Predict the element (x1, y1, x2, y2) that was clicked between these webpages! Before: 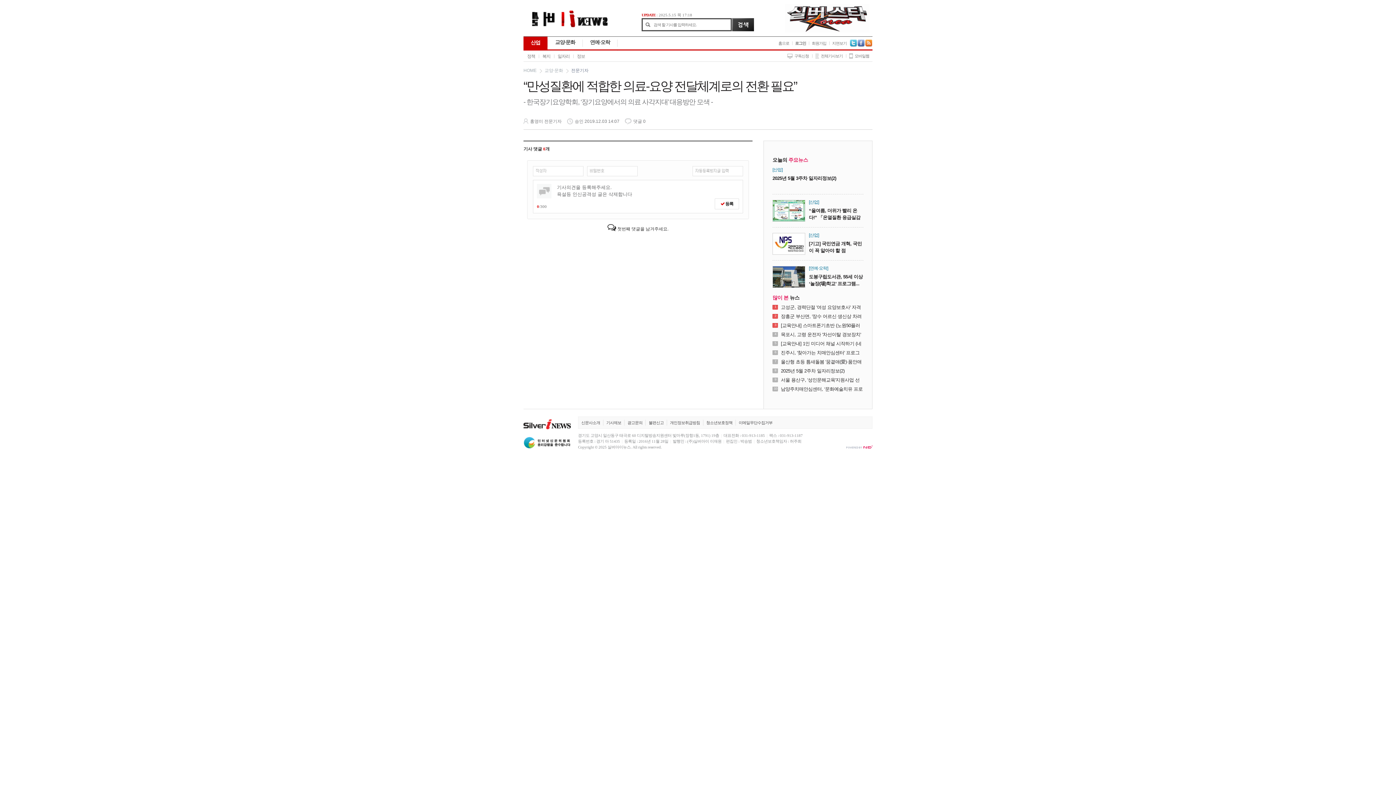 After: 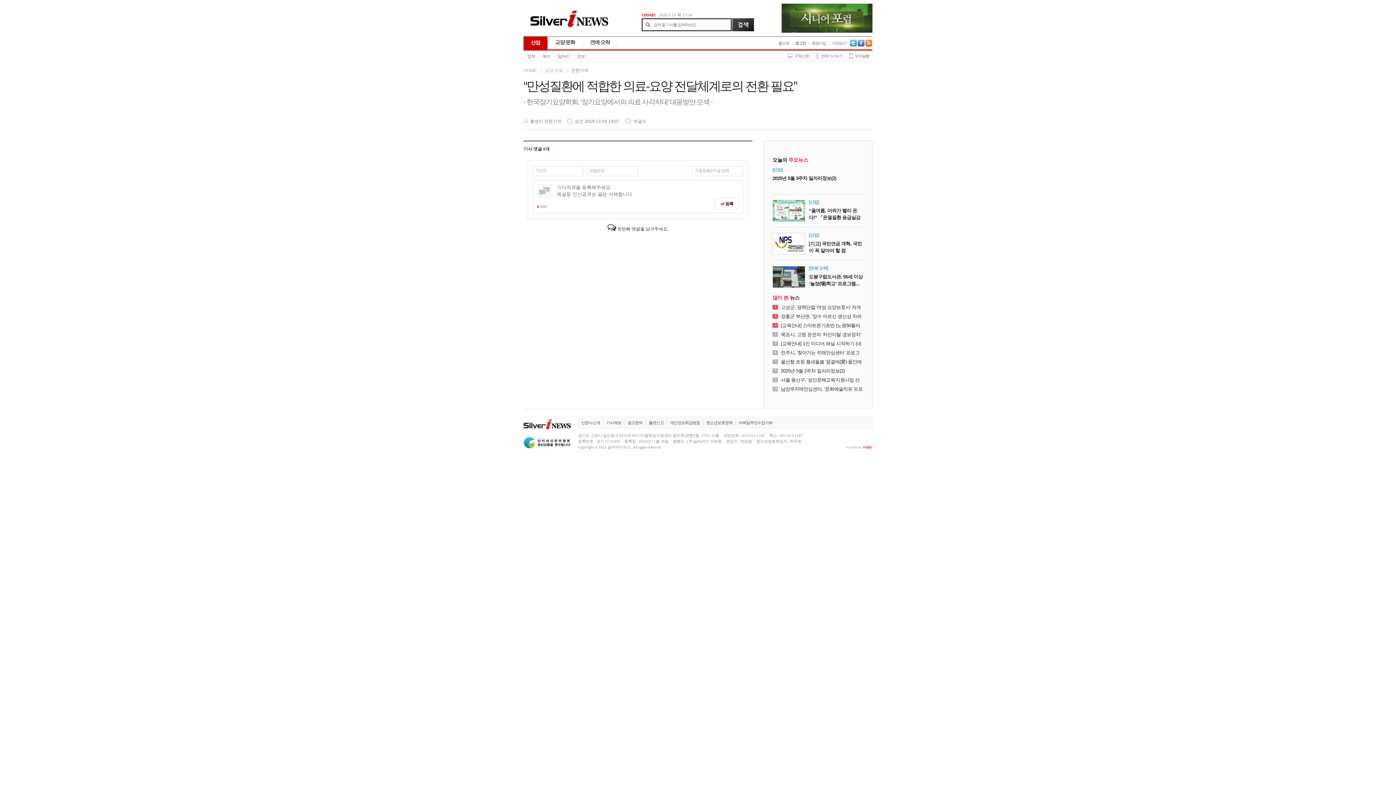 Action: bbox: (846, 445, 872, 449)